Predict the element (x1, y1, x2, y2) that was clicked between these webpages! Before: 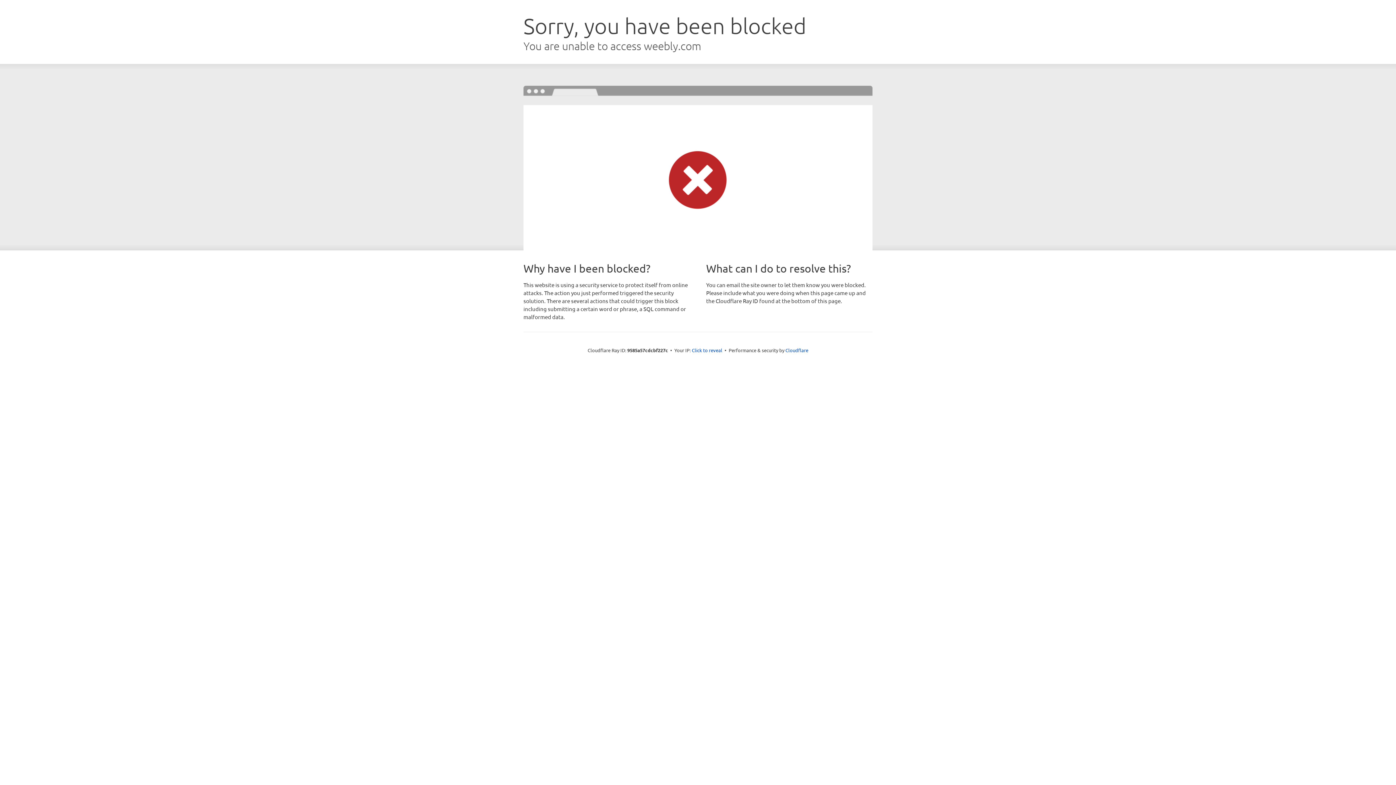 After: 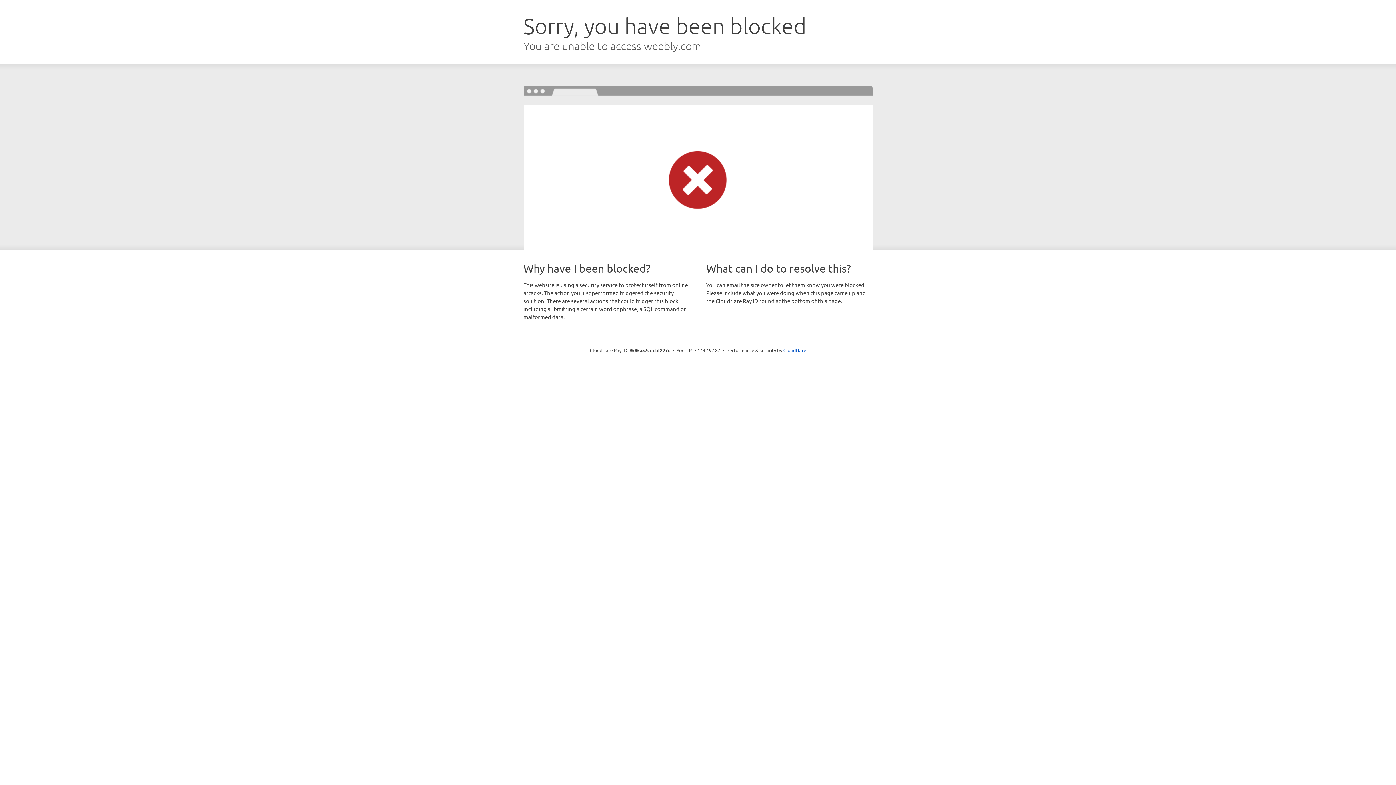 Action: label: Click to reveal bbox: (692, 346, 722, 353)